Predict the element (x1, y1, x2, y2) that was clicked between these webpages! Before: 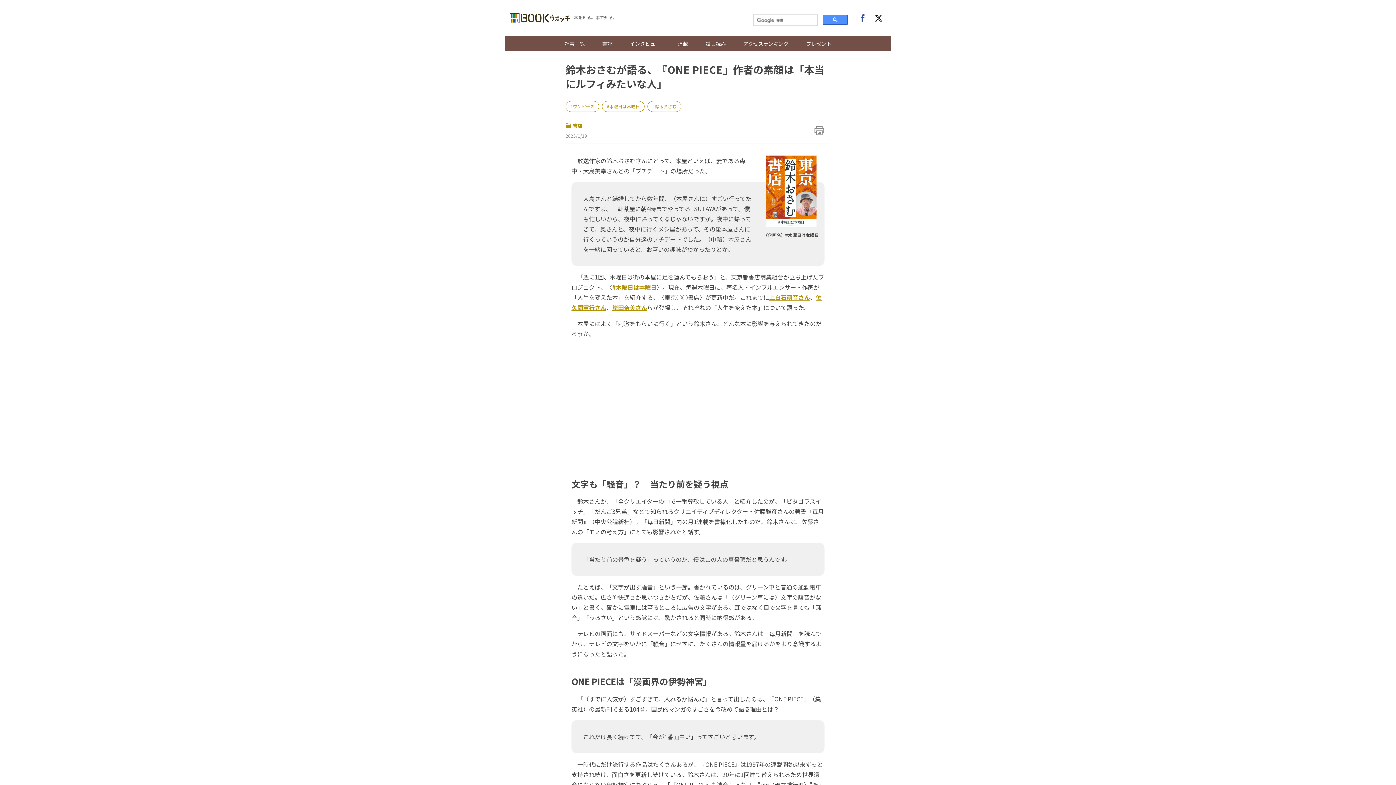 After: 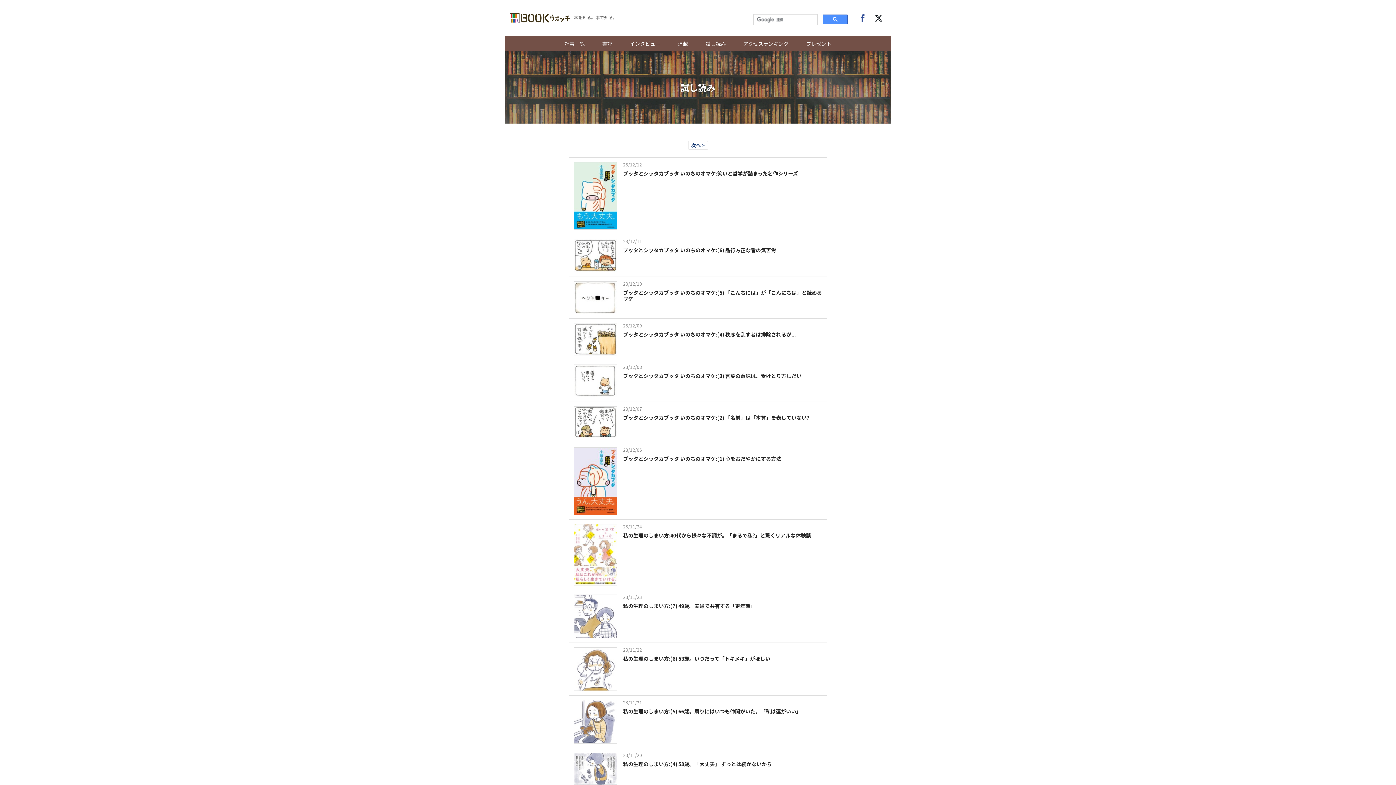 Action: bbox: (696, 36, 734, 50) label: 試し読み